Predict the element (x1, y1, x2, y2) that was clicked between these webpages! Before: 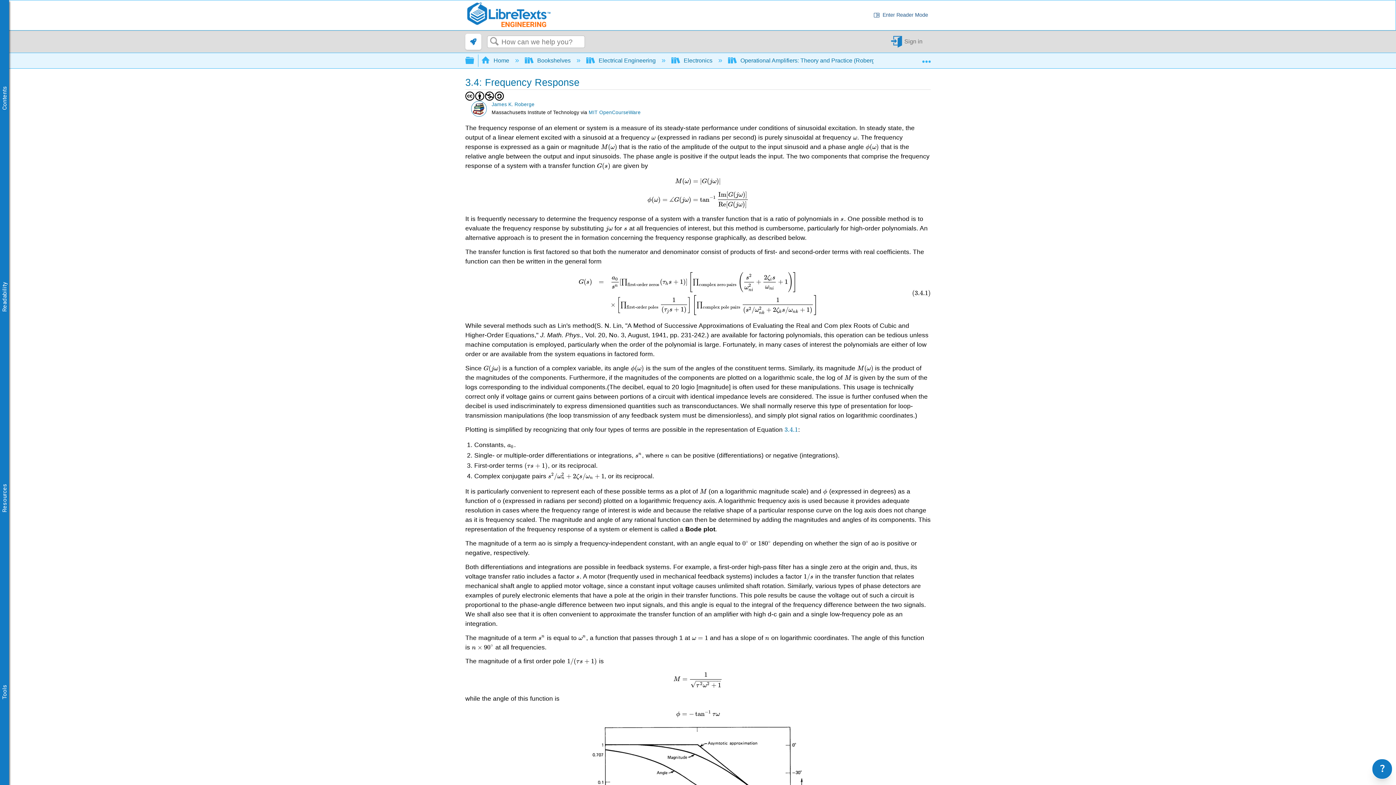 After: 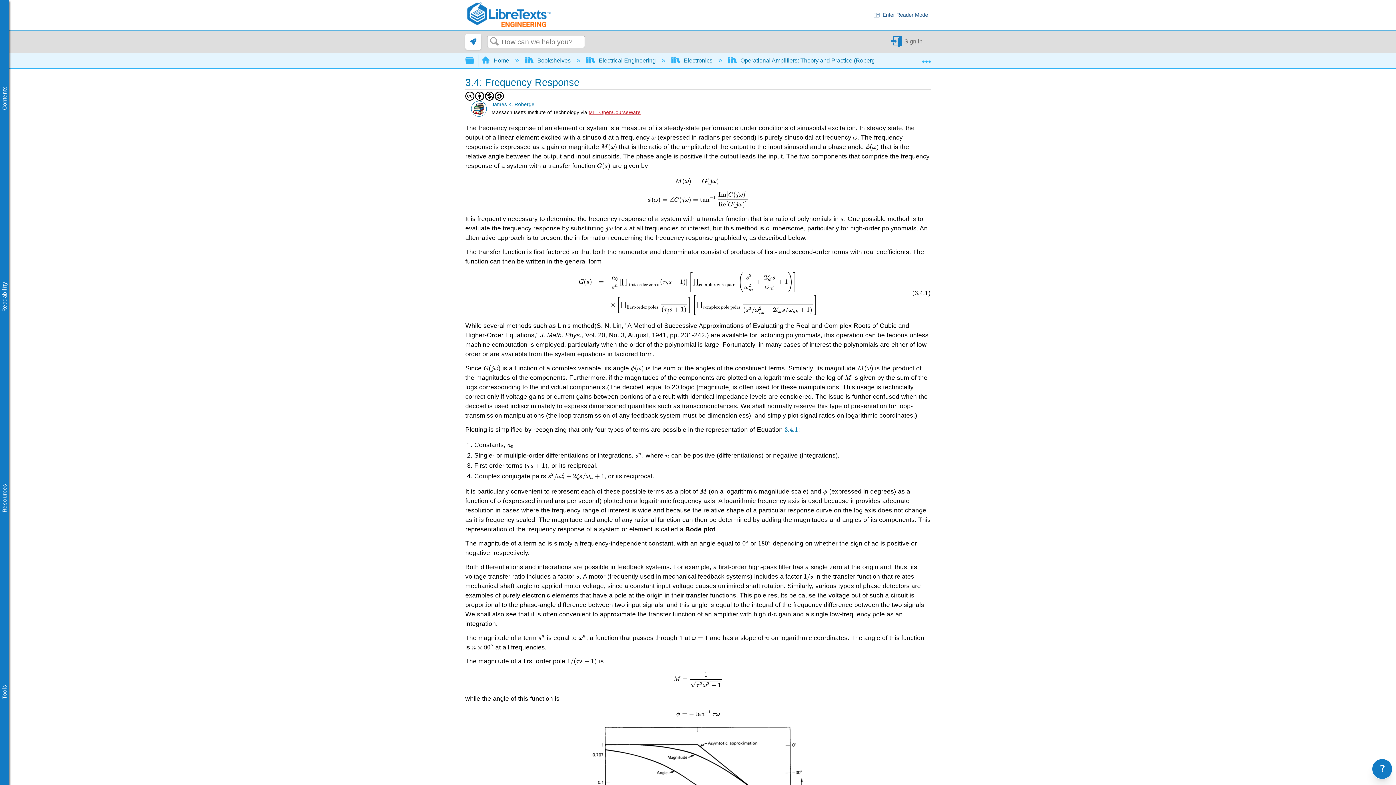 Action: bbox: (588, 109, 640, 115) label: MIT OpenCourseWare